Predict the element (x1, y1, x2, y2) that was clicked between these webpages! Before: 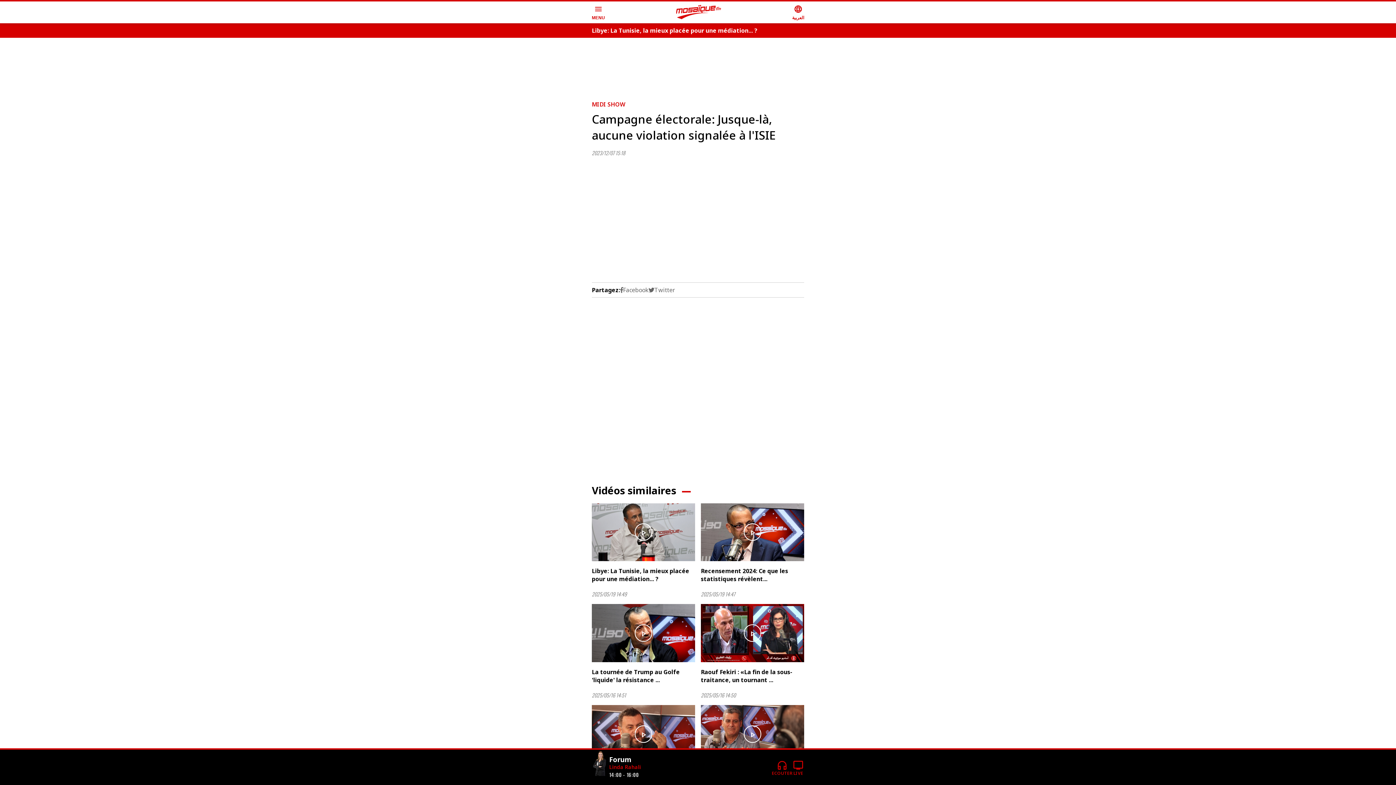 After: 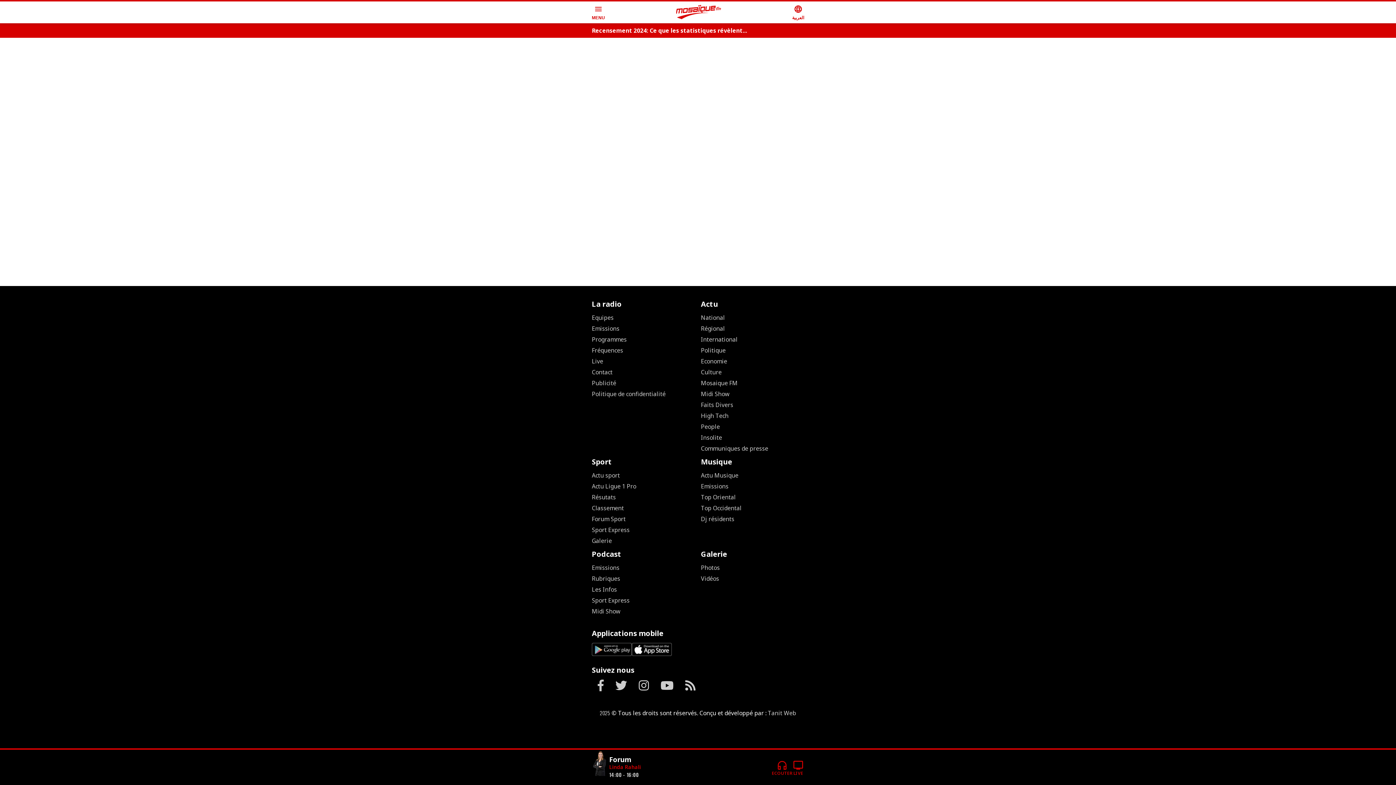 Action: label: Forum bbox: (609, 755, 630, 764)